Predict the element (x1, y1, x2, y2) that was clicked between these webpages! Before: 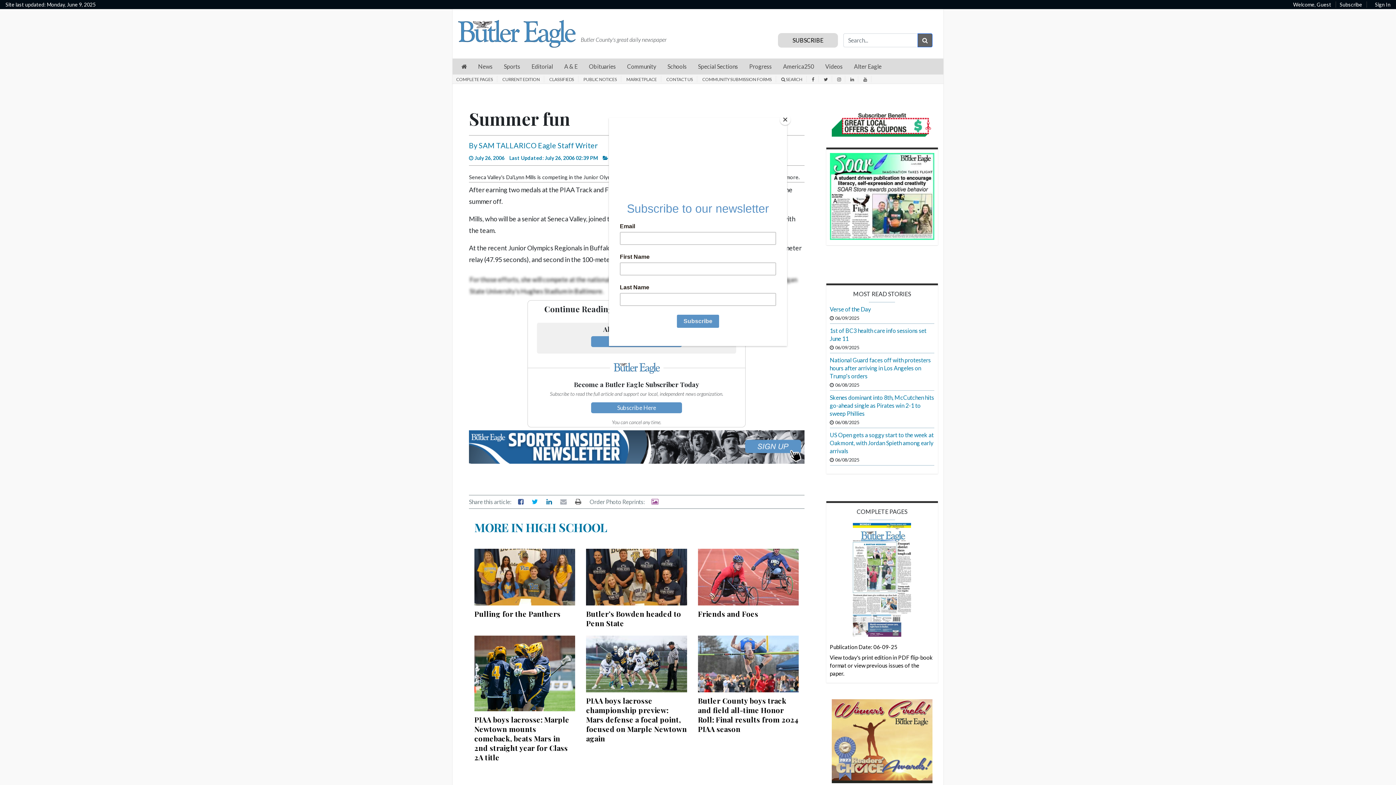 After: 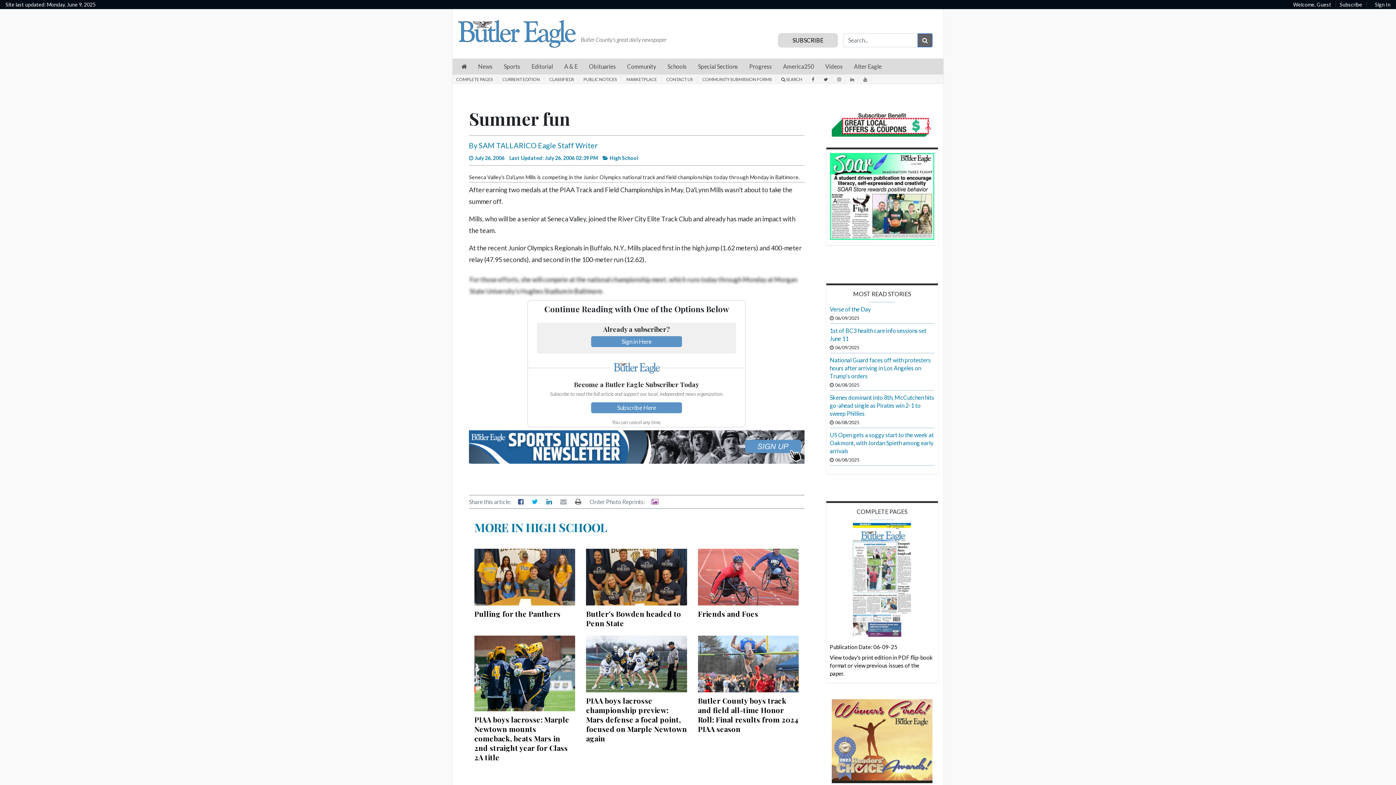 Action: label: Close bbox: (780, 114, 790, 125)